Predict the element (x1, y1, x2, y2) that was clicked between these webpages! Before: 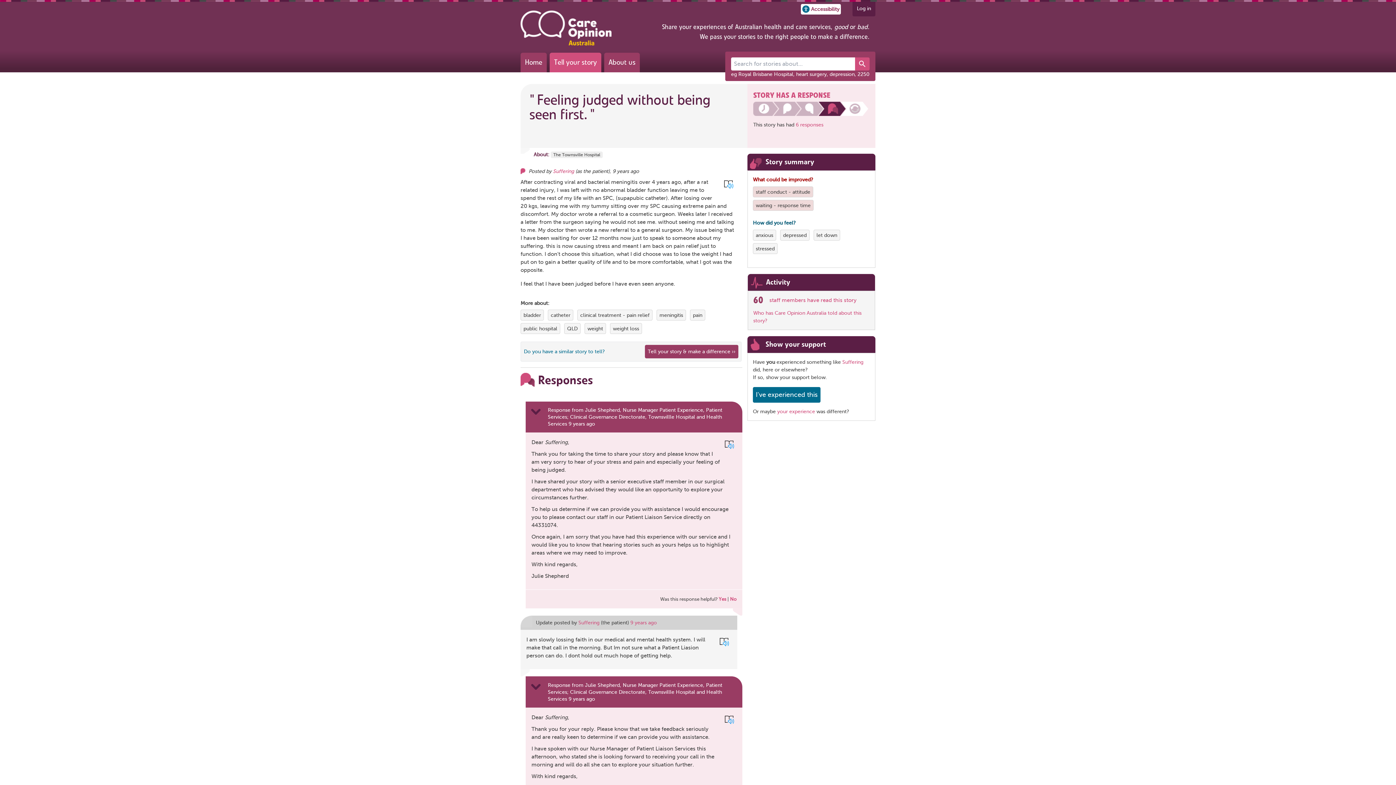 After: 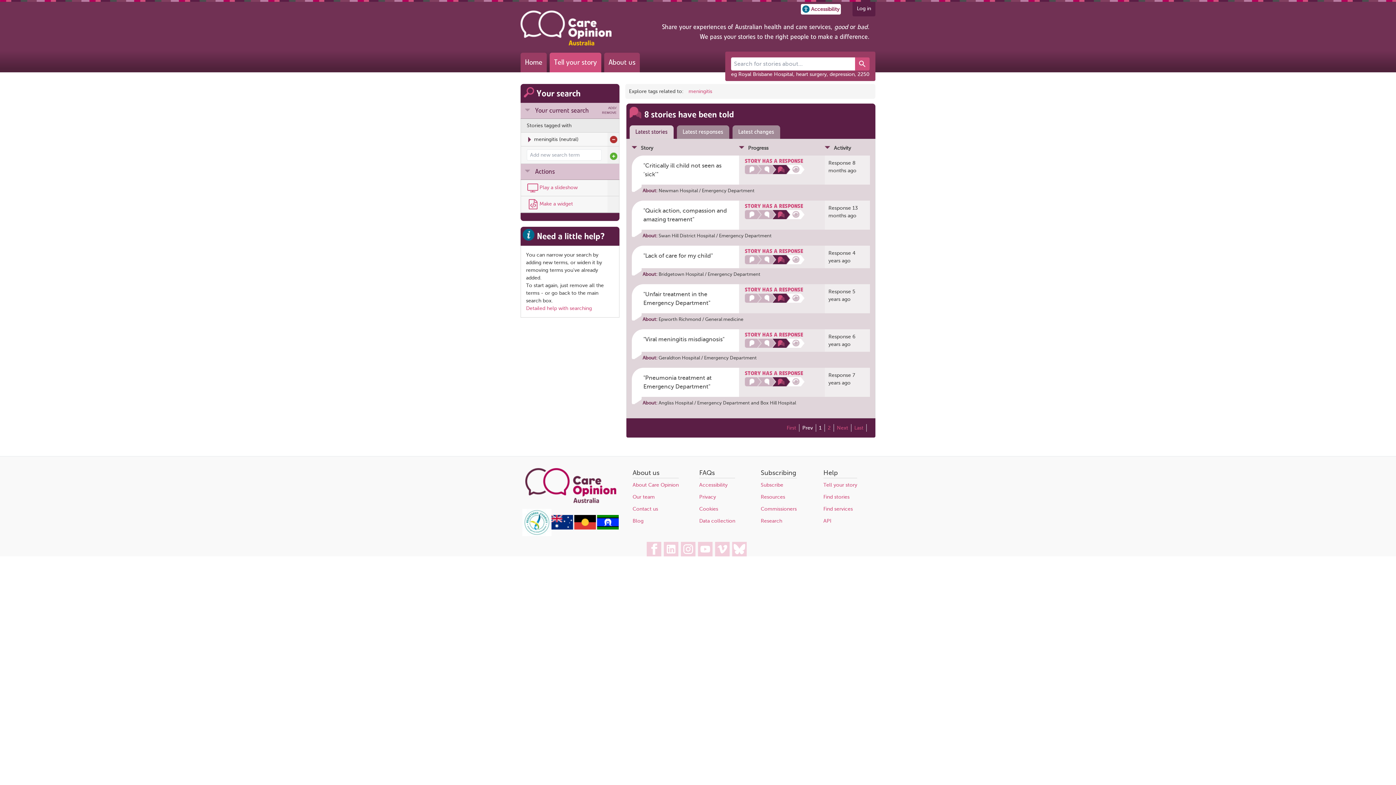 Action: label: View more stories tagged with meningitis bbox: (659, 311, 683, 319)